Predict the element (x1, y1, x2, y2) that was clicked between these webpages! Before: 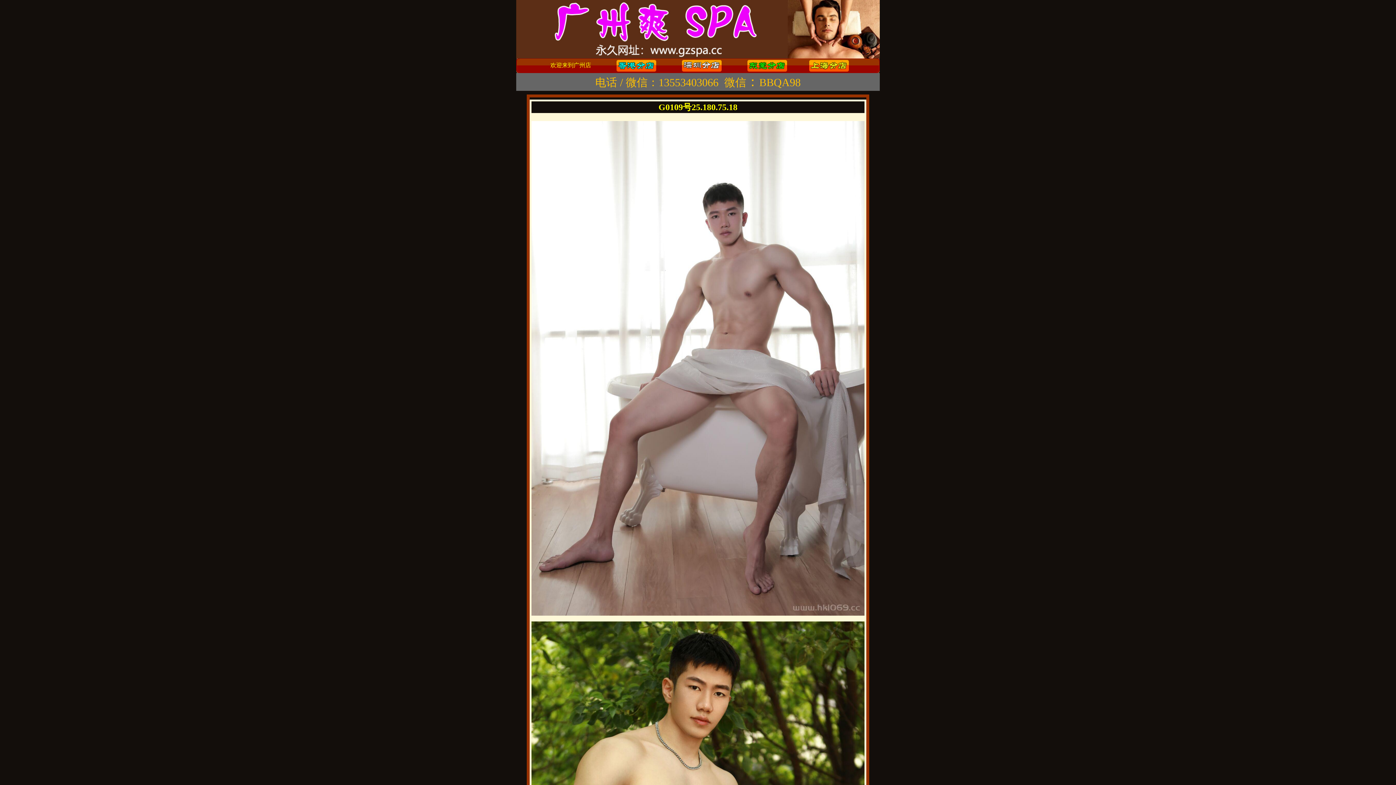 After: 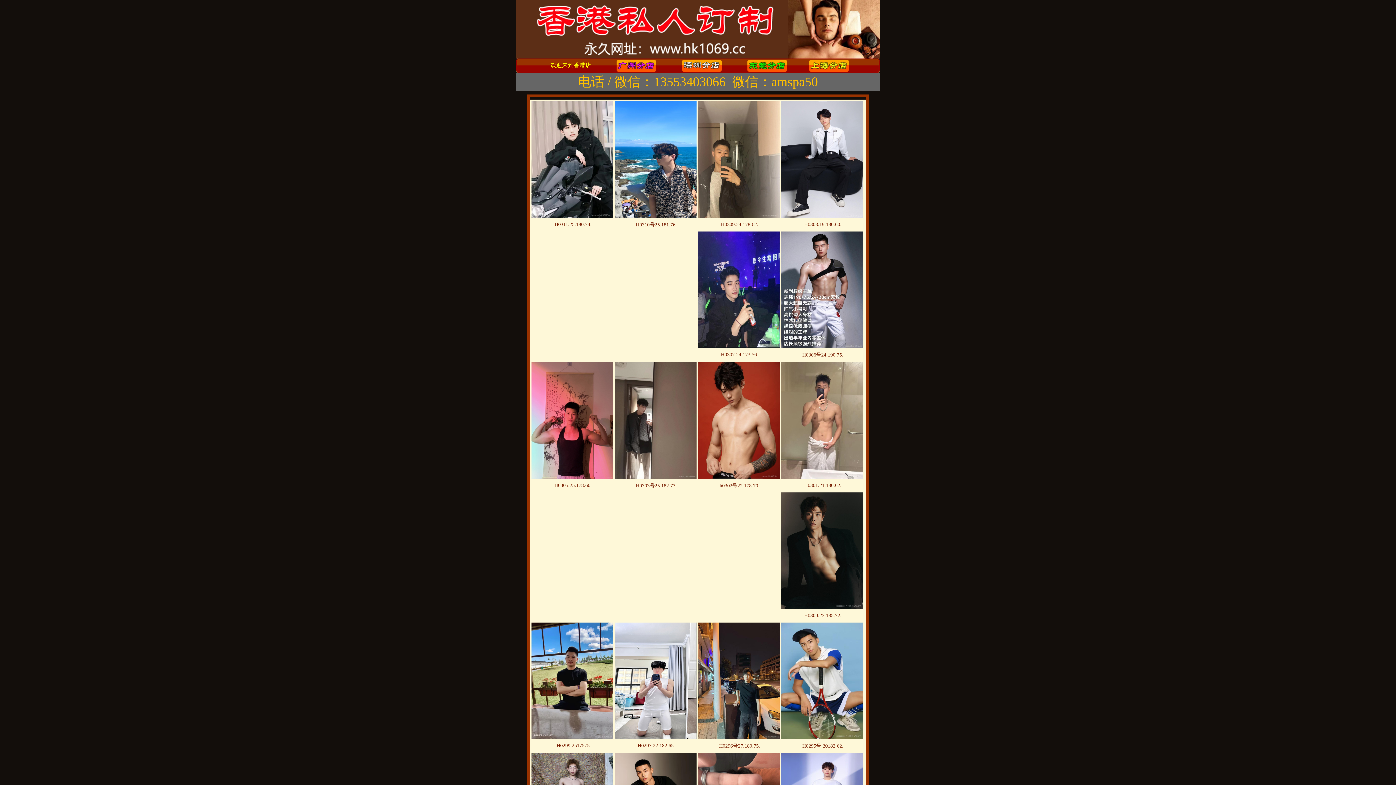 Action: bbox: (616, 67, 656, 72)